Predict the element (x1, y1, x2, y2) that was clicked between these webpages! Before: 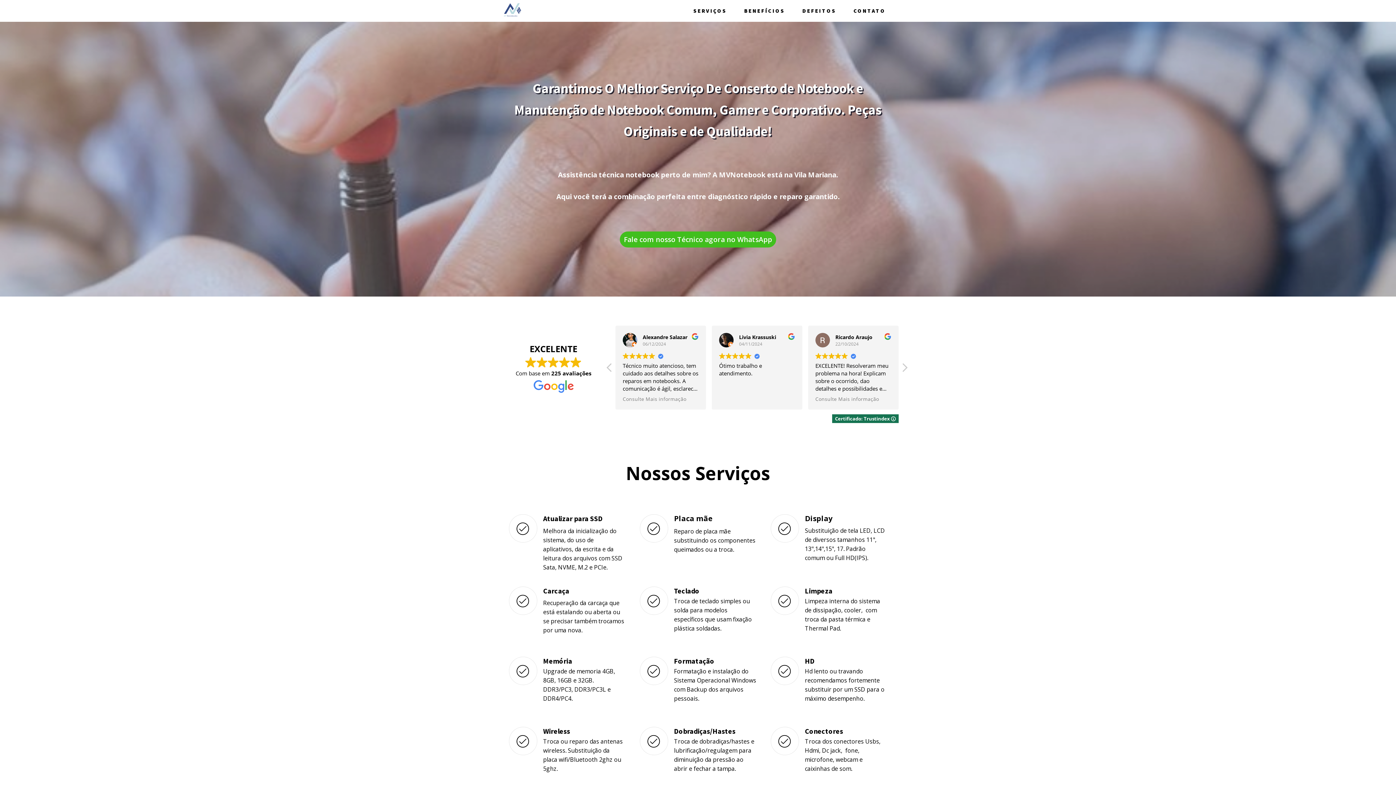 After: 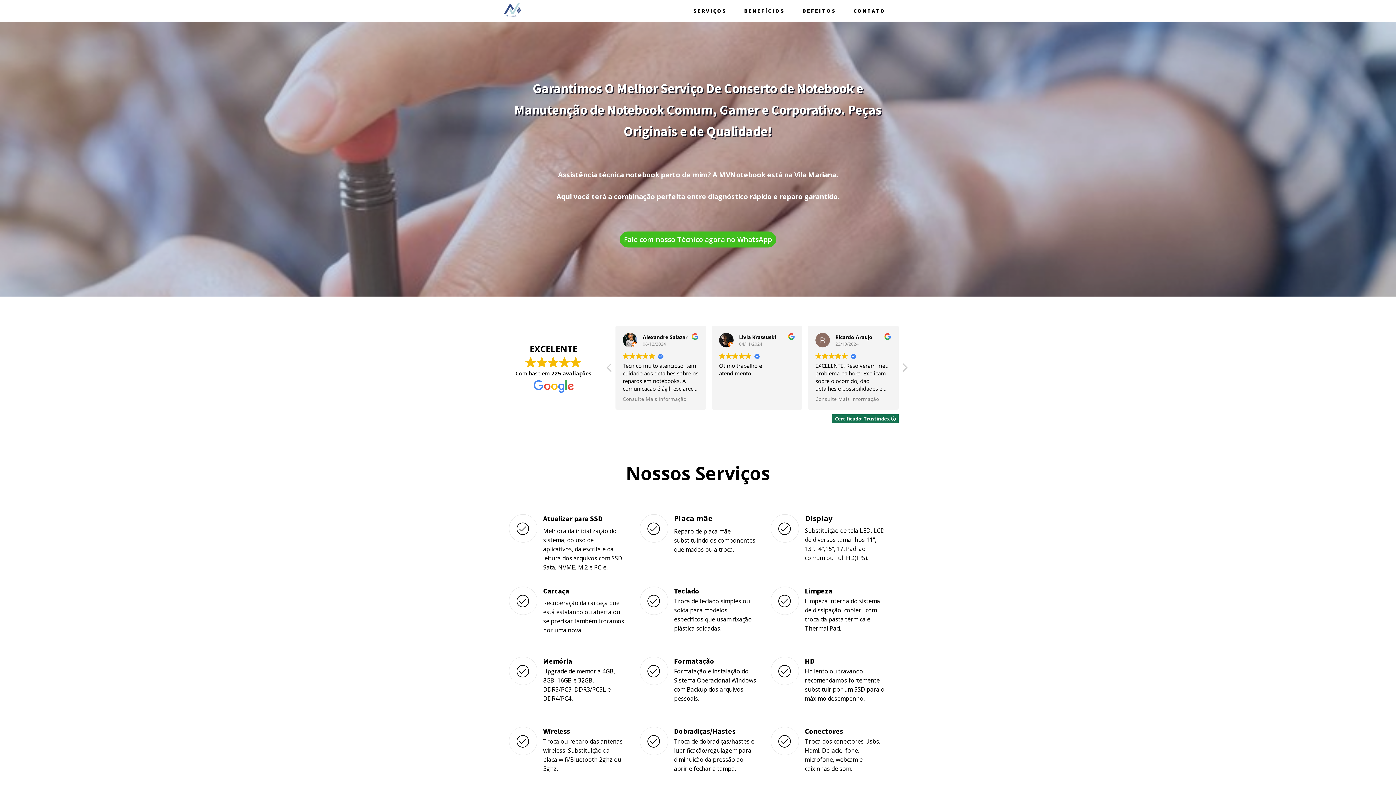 Action: bbox: (501, 0, 523, 21)